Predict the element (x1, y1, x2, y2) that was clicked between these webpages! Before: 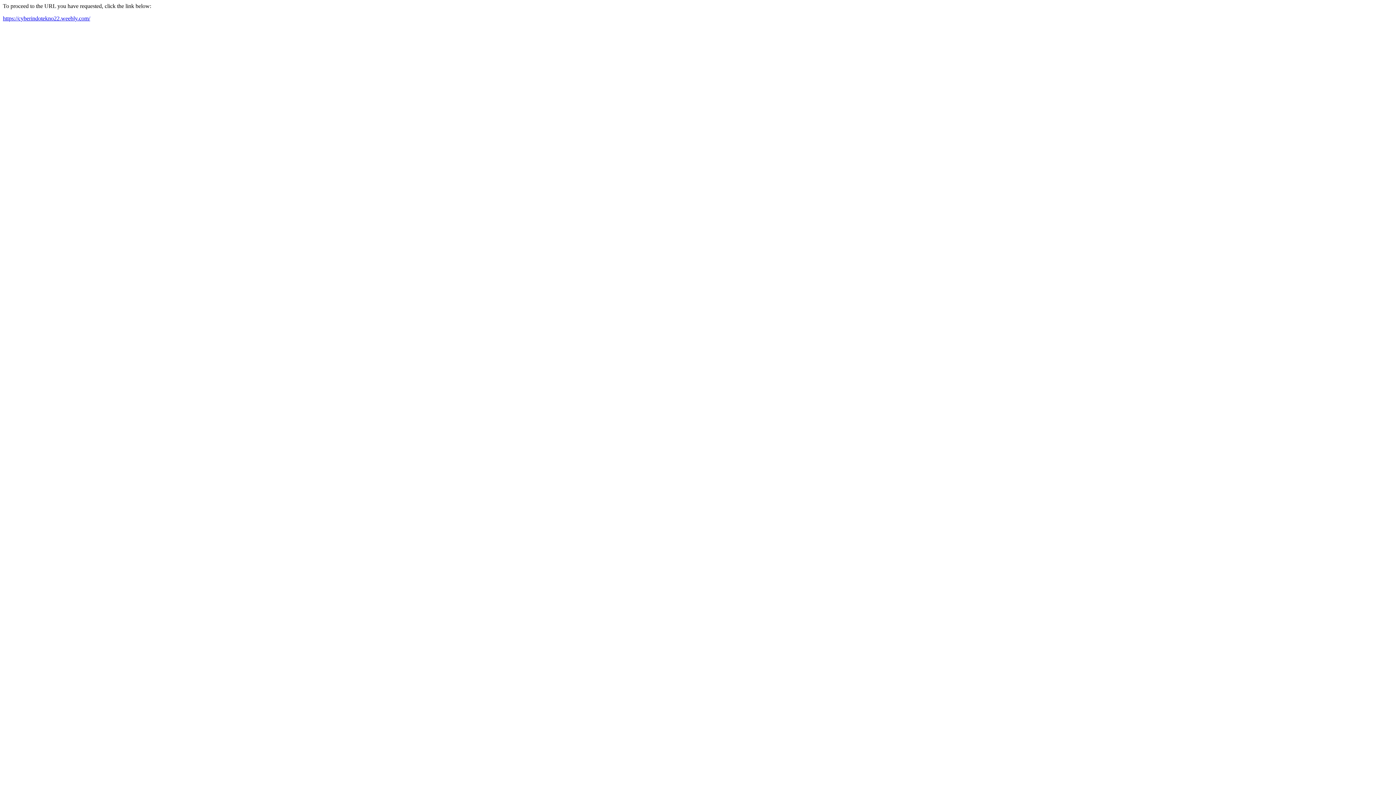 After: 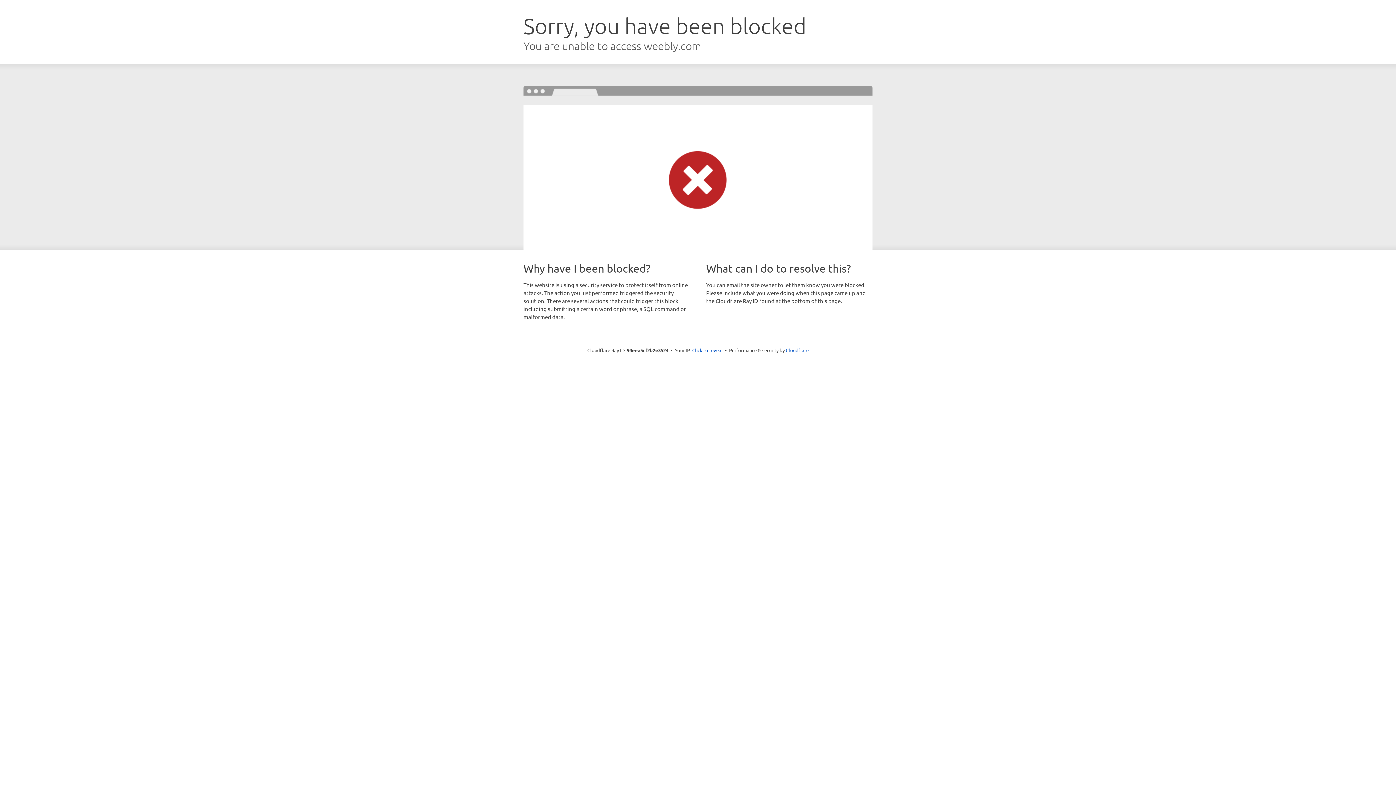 Action: bbox: (2, 15, 90, 21) label: https://cyberindotekno22.weebly.com/